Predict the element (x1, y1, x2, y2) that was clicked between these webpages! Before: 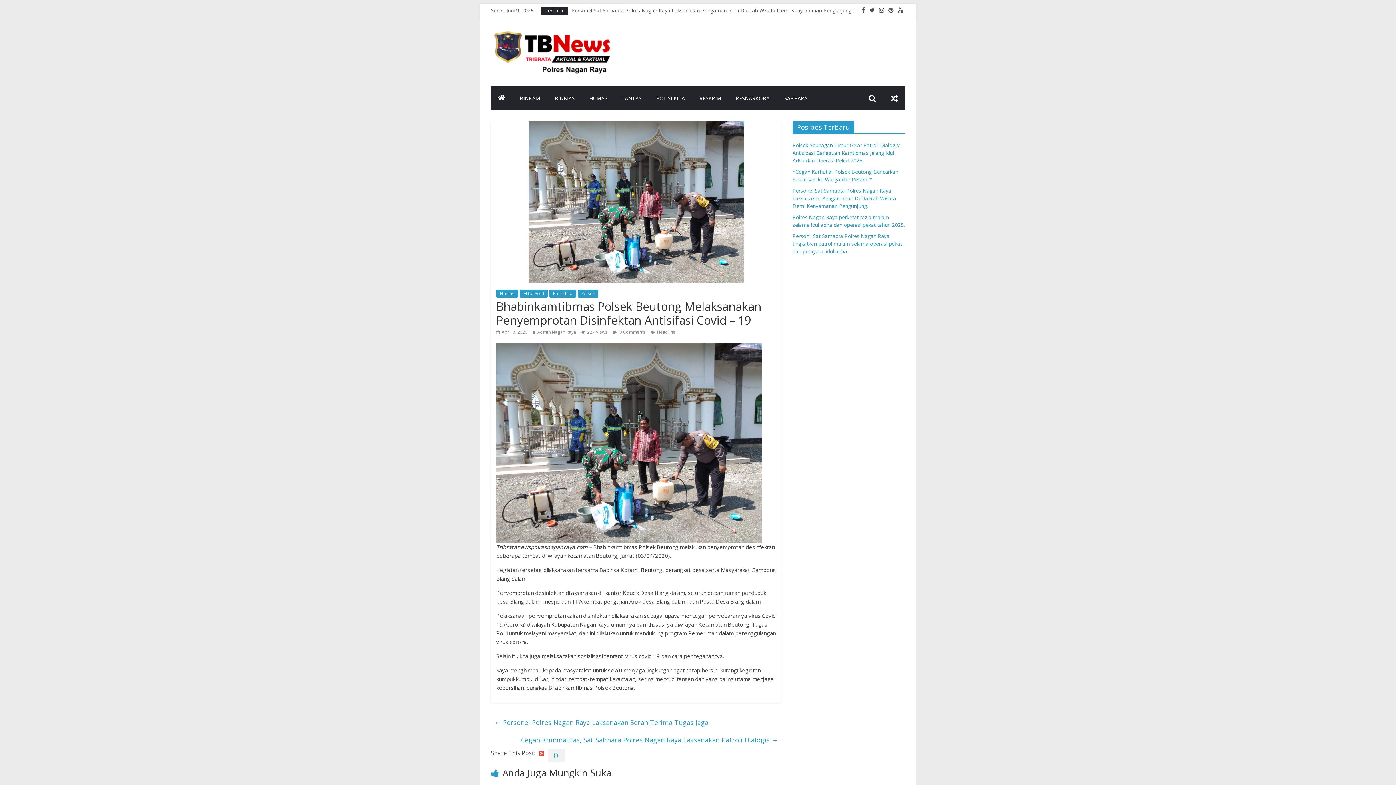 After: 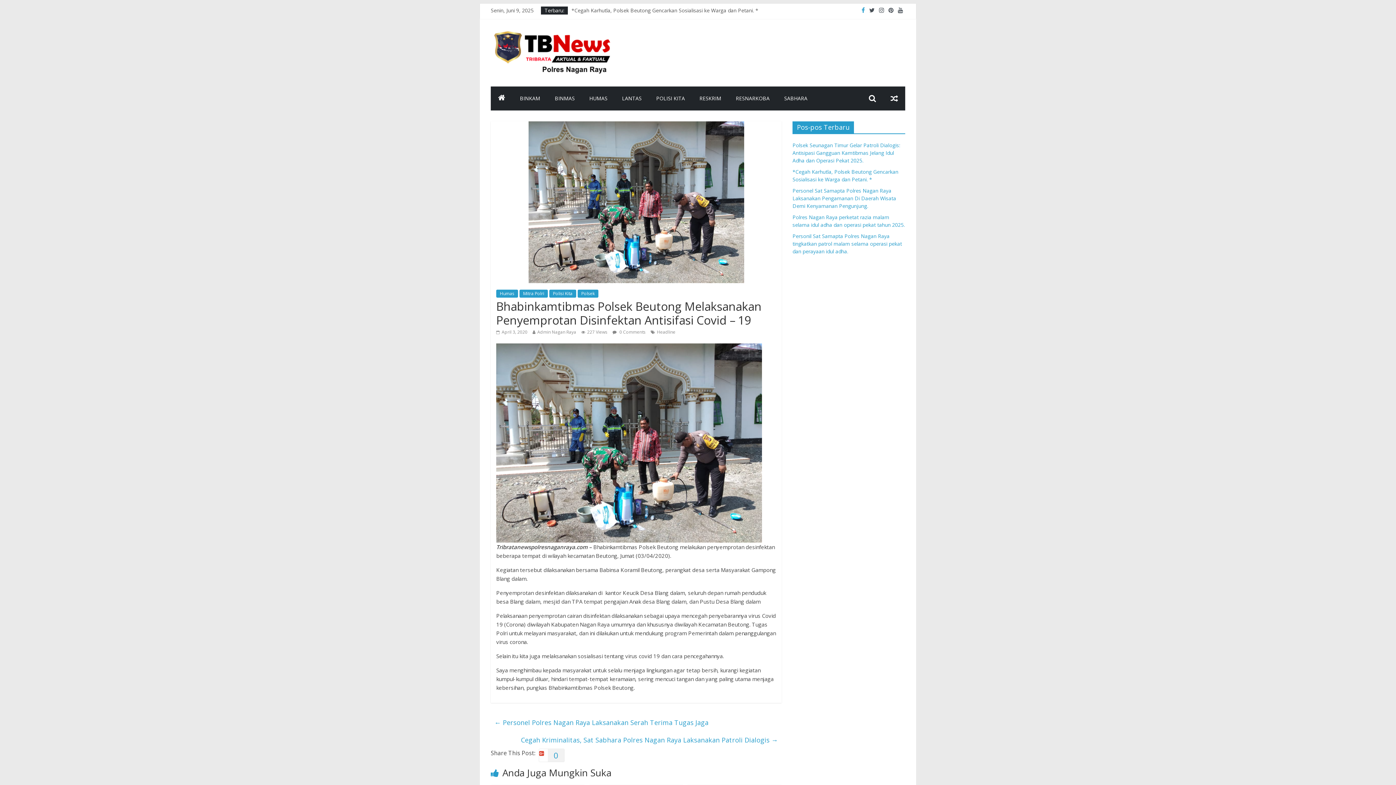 Action: bbox: (859, 6, 867, 13)